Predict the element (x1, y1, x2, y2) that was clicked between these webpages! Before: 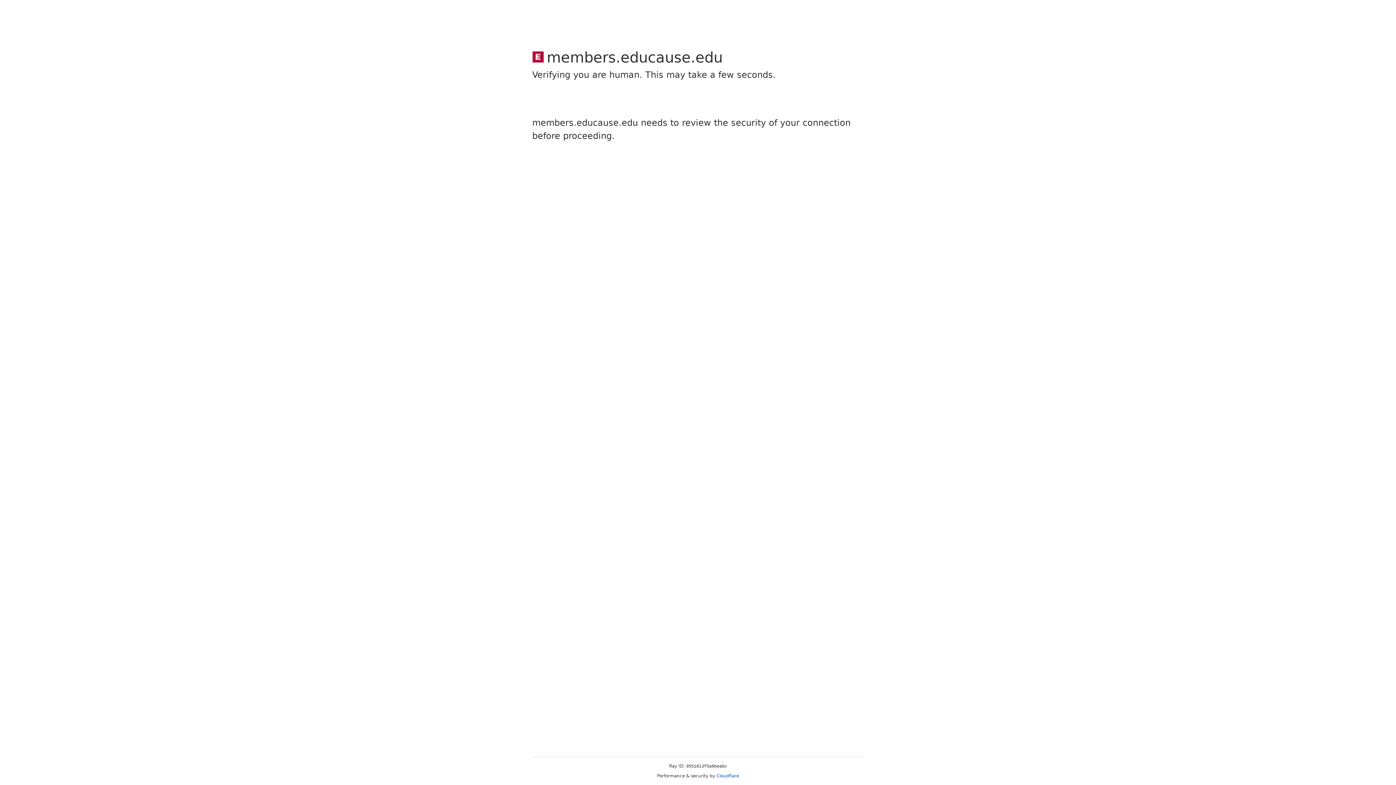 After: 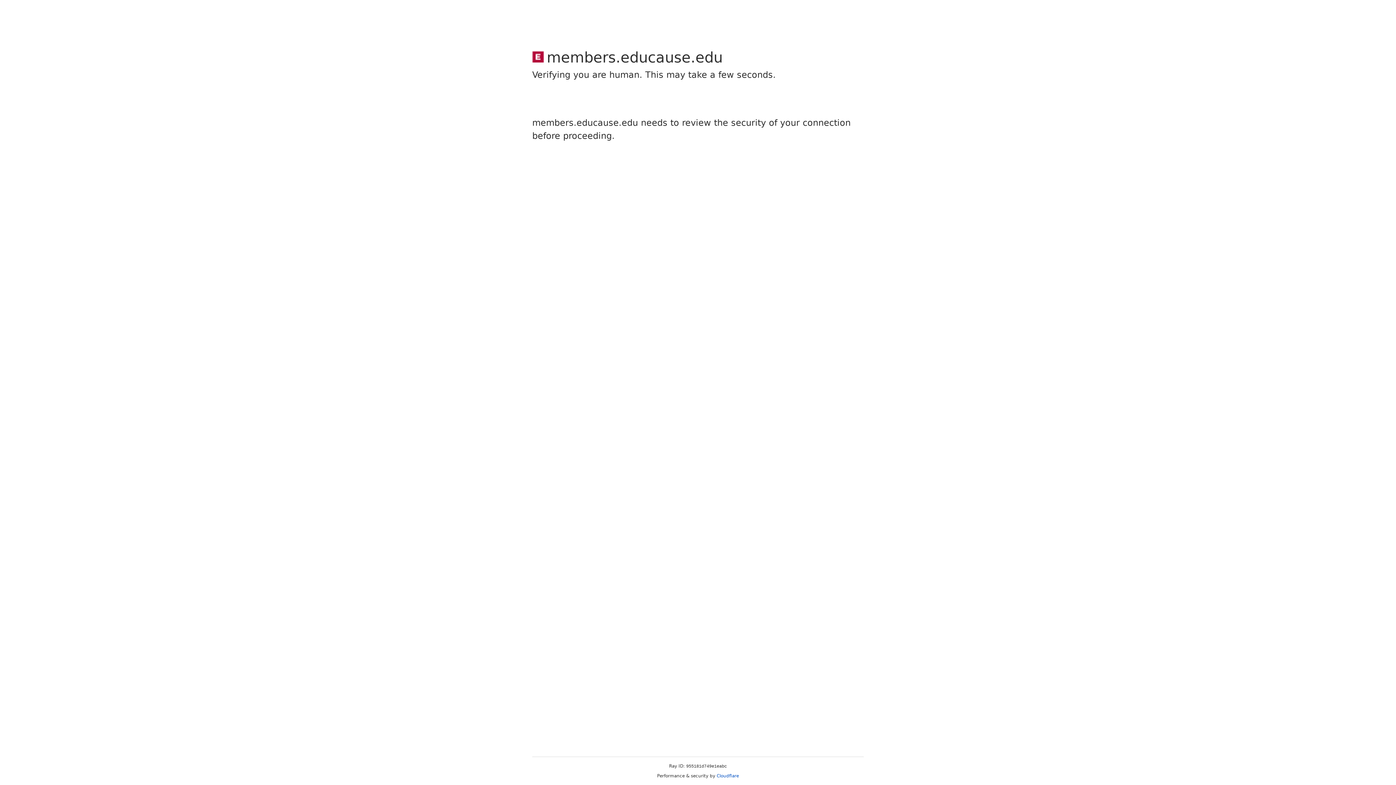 Action: label: Cloudflare bbox: (716, 773, 739, 778)